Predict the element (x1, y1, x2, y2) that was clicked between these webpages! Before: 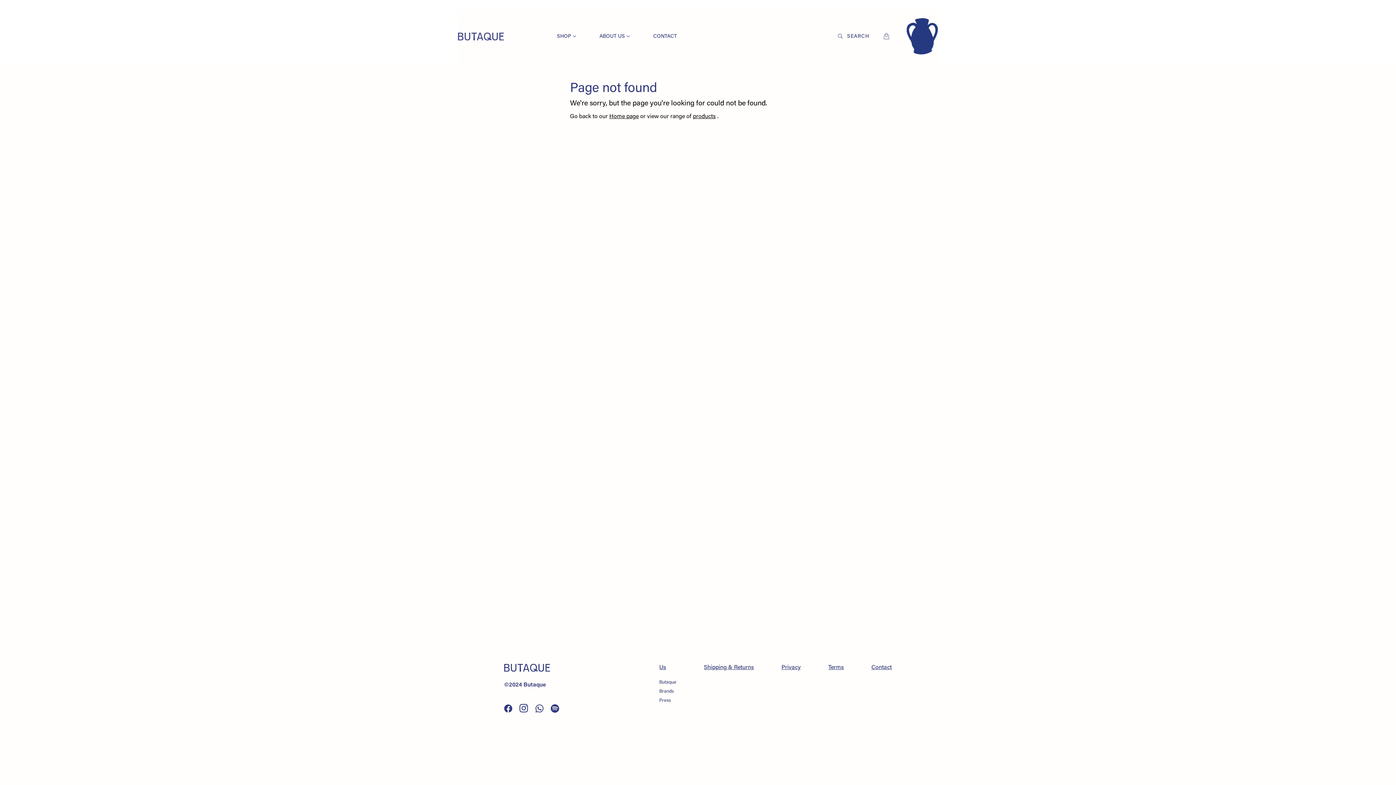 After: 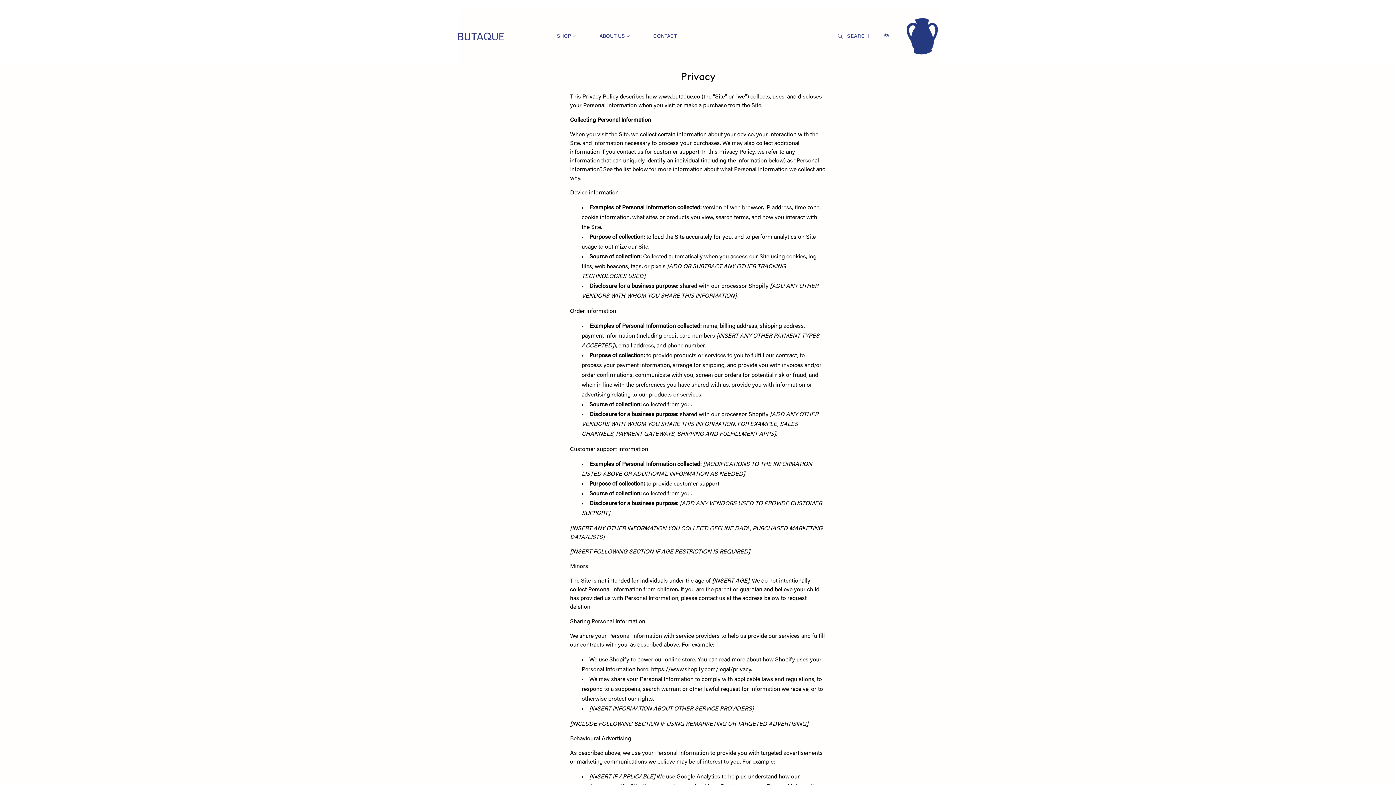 Action: bbox: (781, 663, 800, 672) label: Privacy